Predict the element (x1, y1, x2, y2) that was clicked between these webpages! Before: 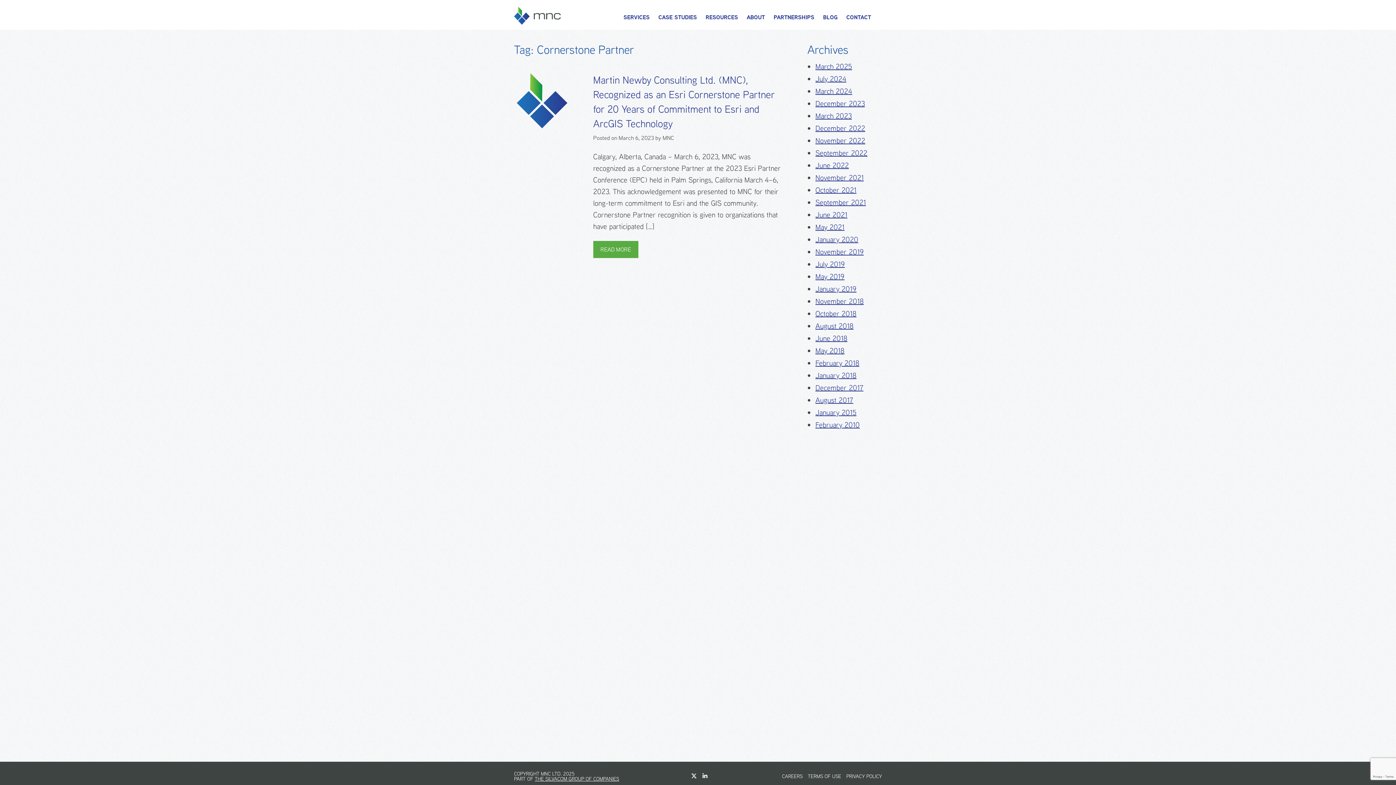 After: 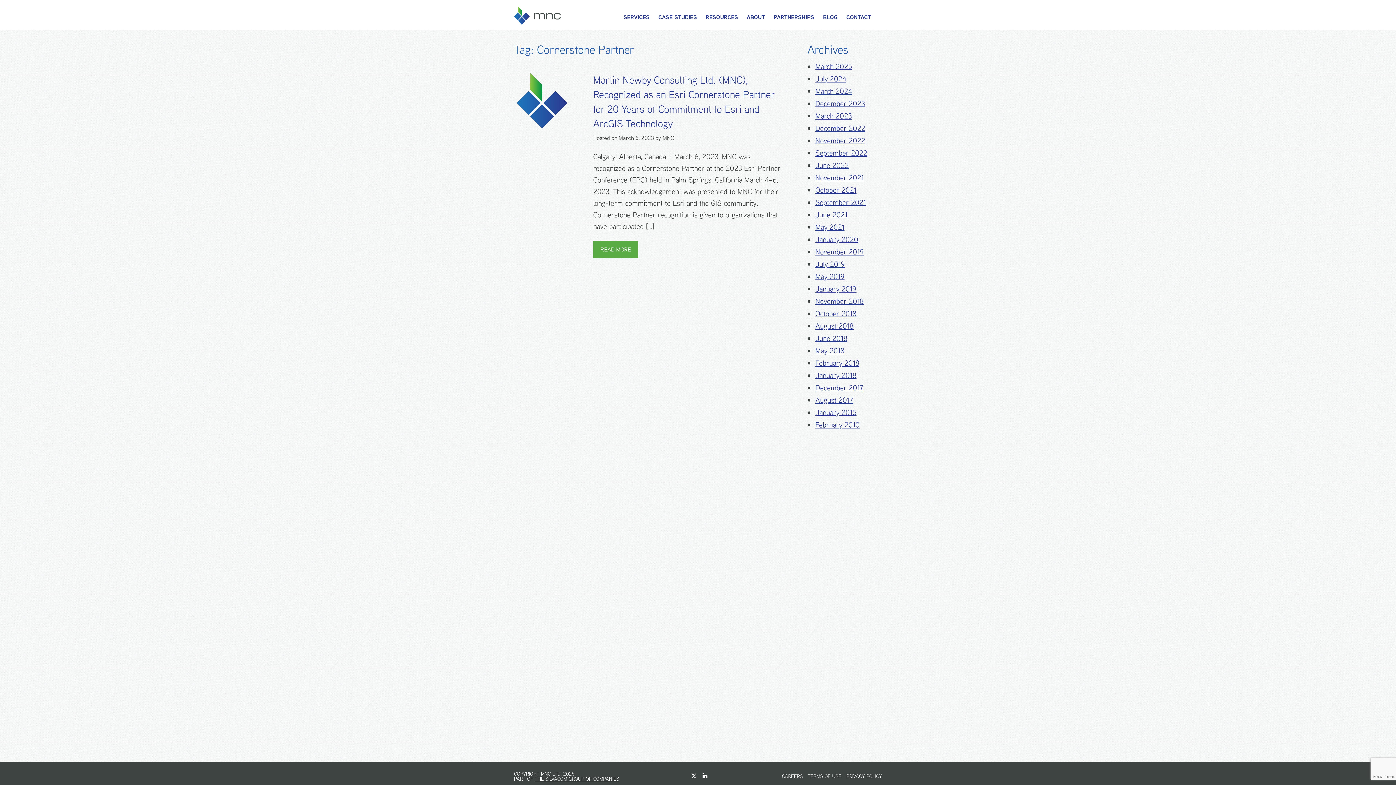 Action: bbox: (699, 773, 710, 779)